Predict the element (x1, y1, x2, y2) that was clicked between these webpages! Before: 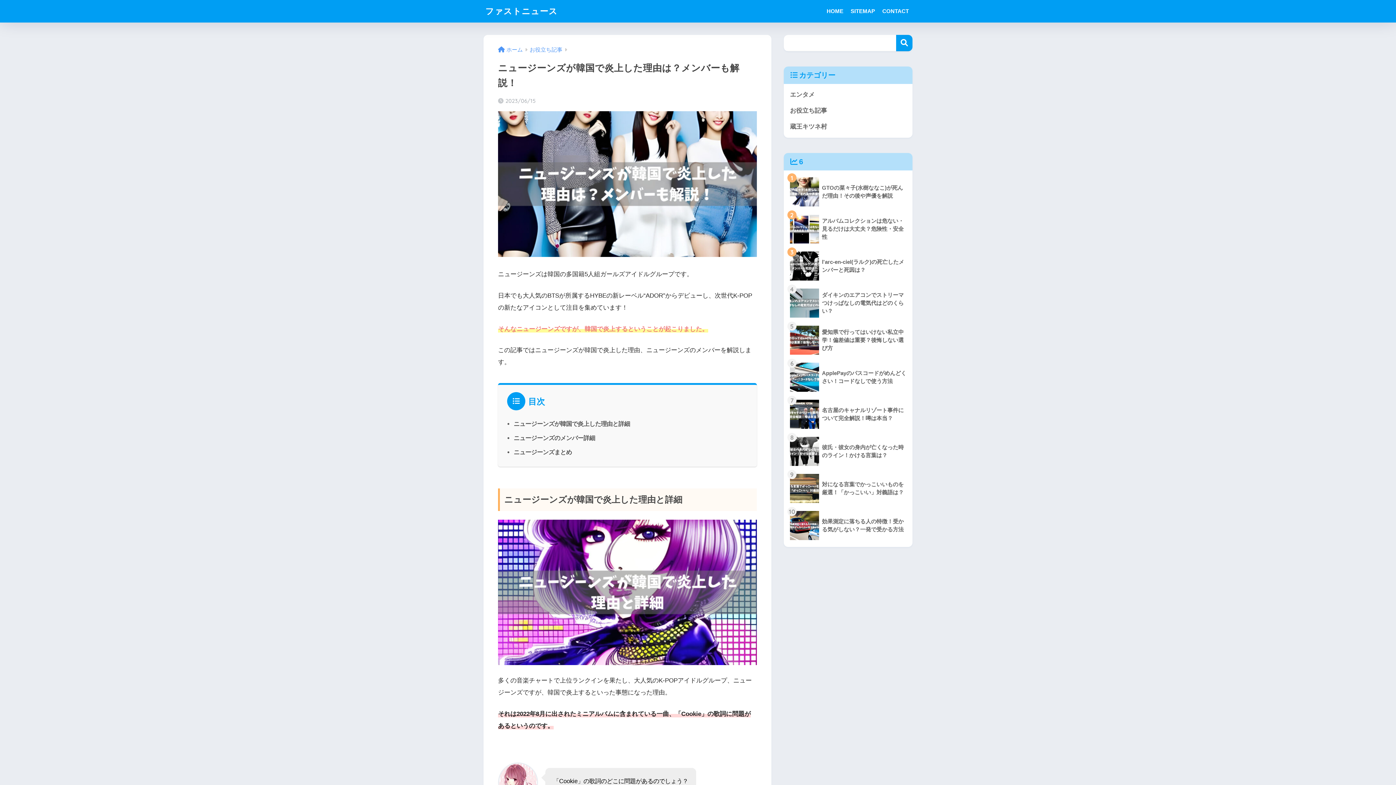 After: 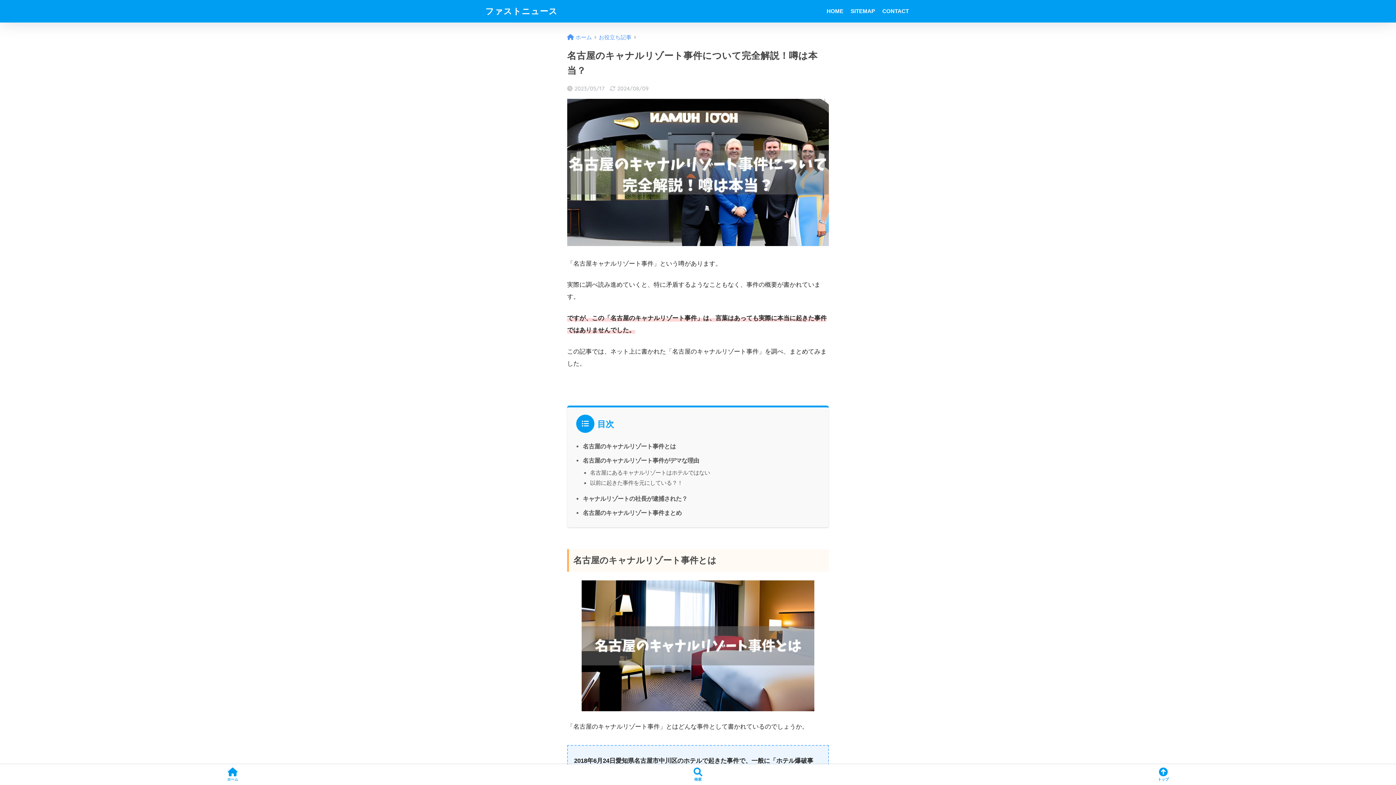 Action: label: 	名古屋のキャナルリゾート事件について完全解説！噂は本当？ bbox: (787, 396, 909, 433)